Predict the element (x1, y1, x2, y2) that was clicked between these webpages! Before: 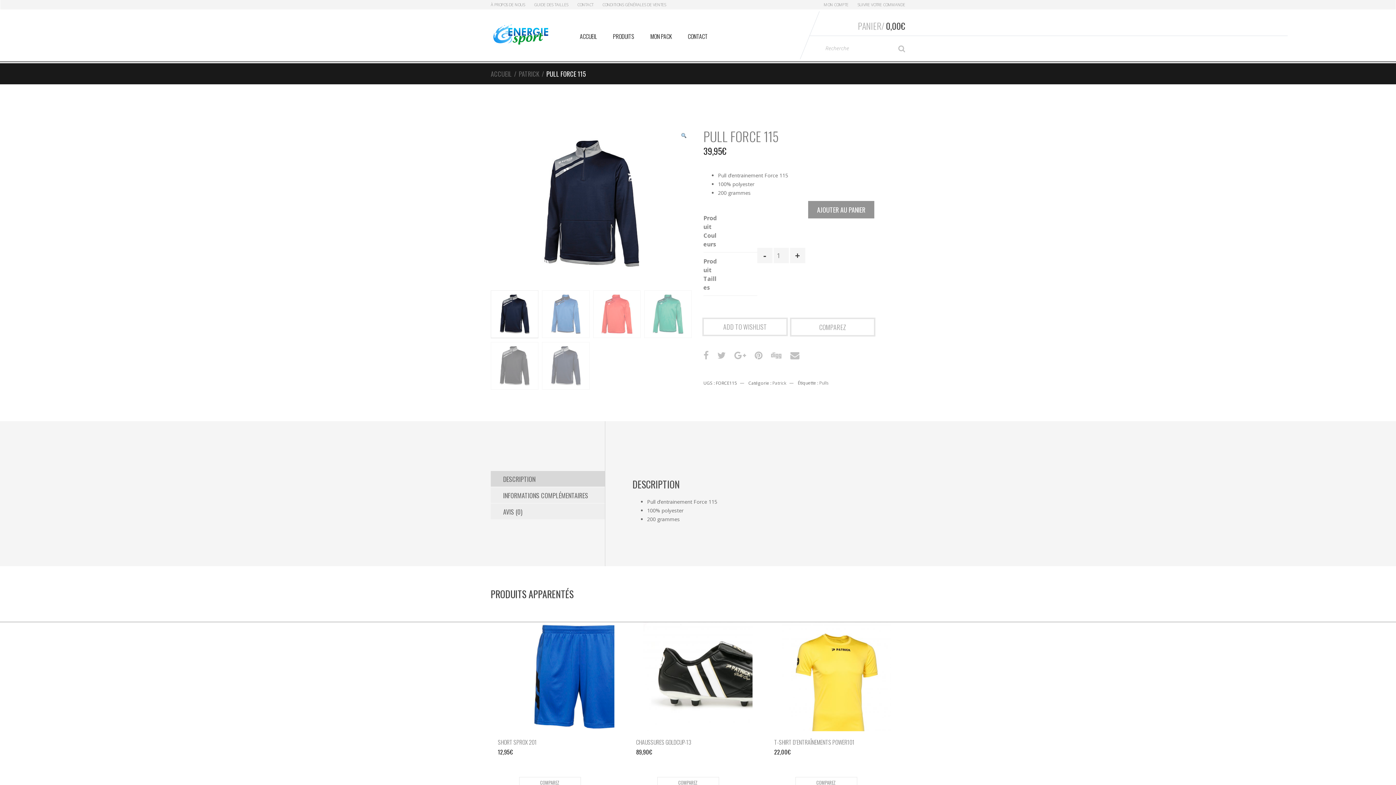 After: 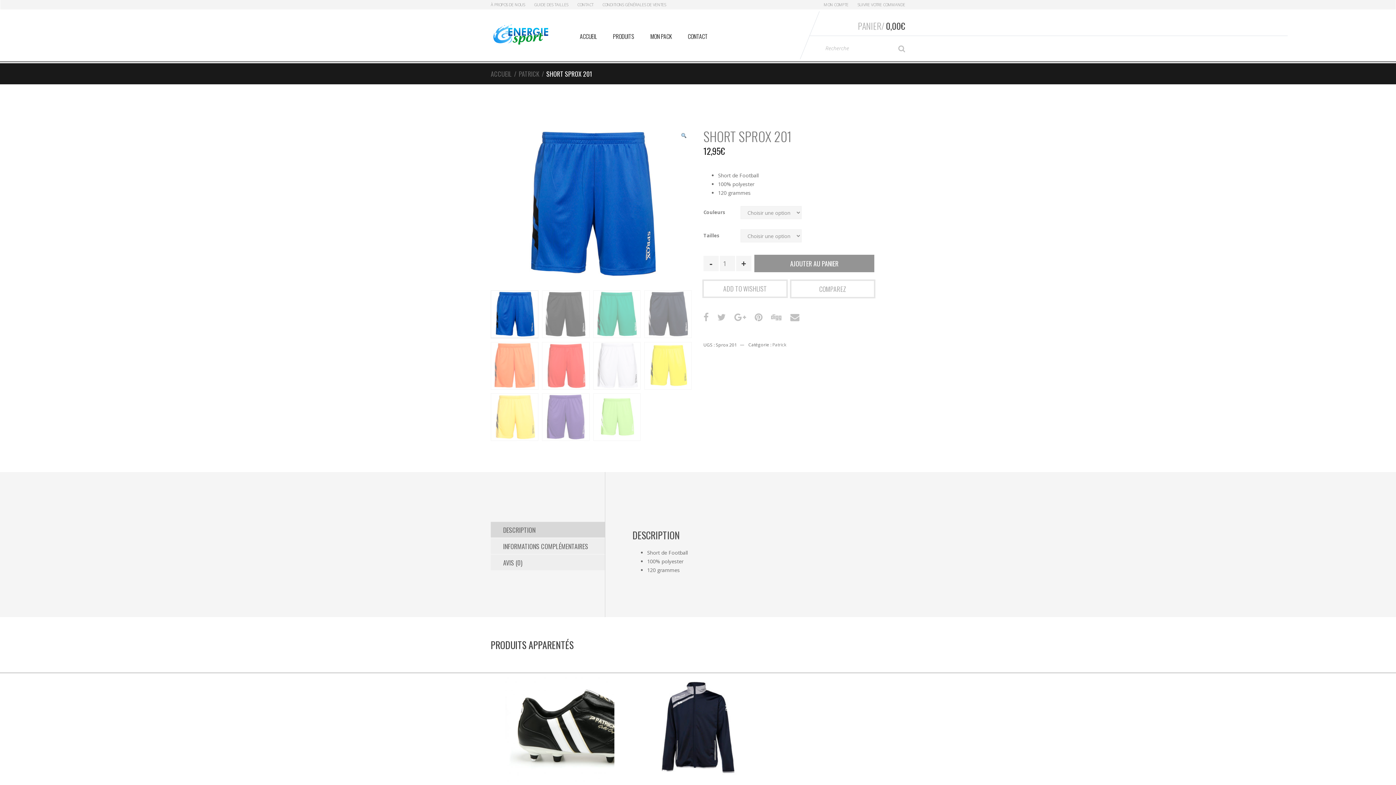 Action: label: Sélectionner les options pour “Short Sprox 201” bbox: (522, 663, 596, 675)